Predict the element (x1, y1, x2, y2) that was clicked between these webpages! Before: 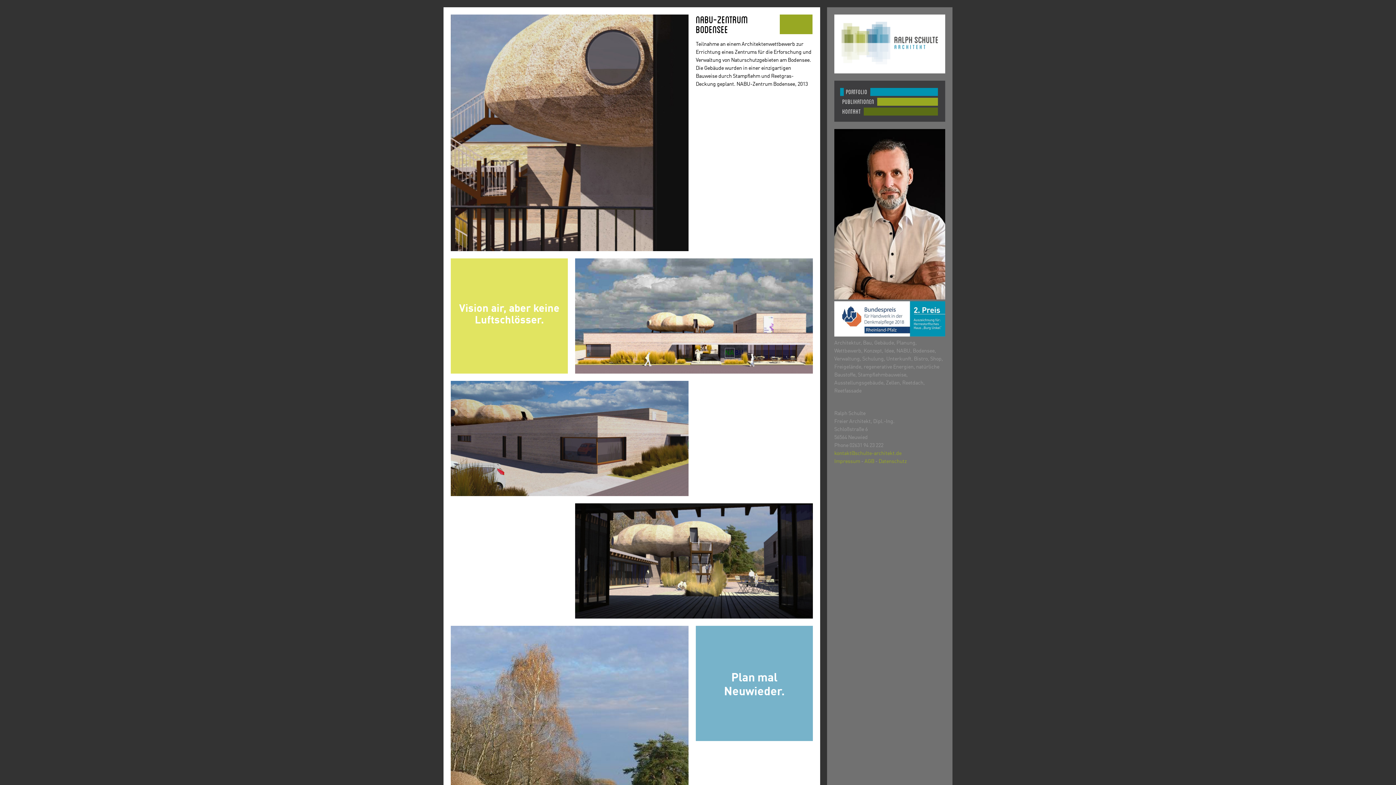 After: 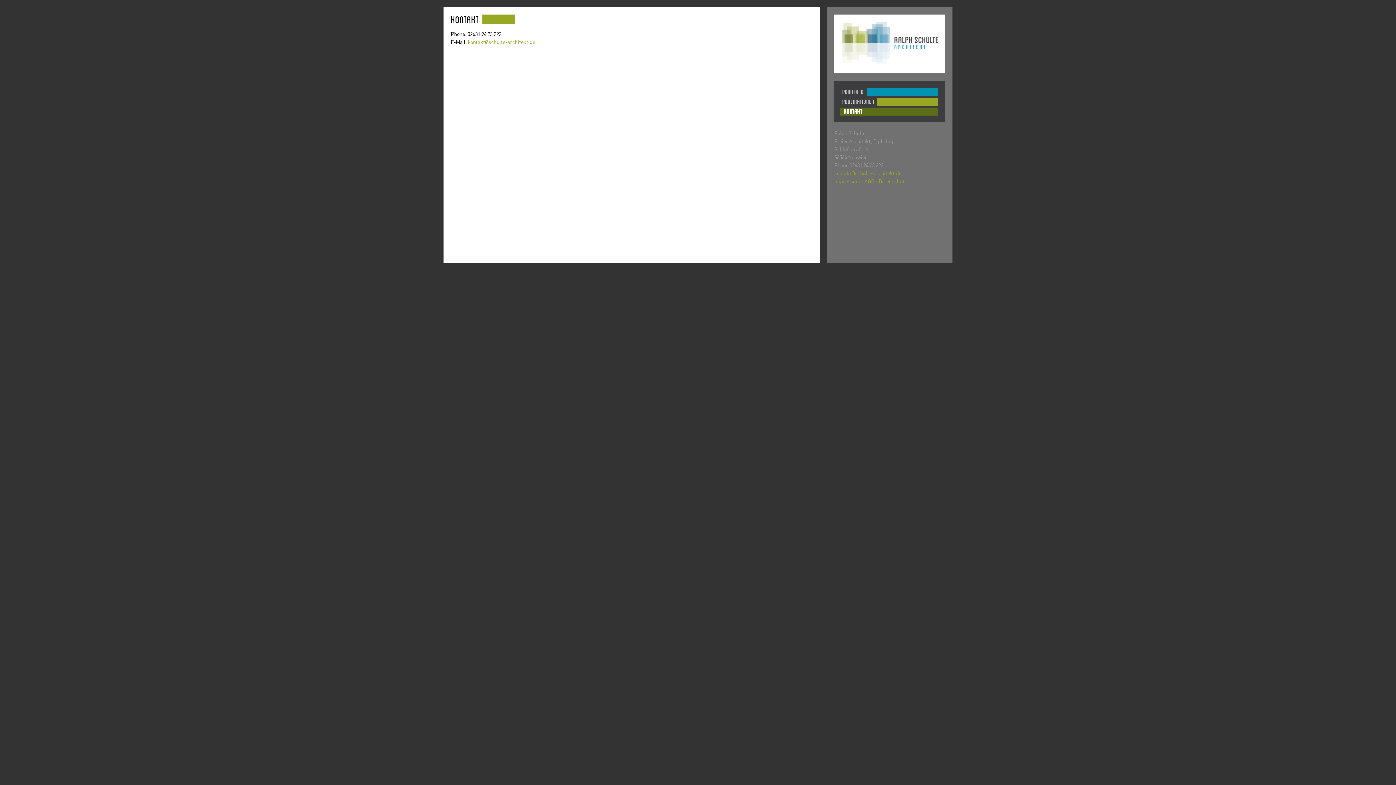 Action: bbox: (840, 107, 938, 115) label: KONTAKT